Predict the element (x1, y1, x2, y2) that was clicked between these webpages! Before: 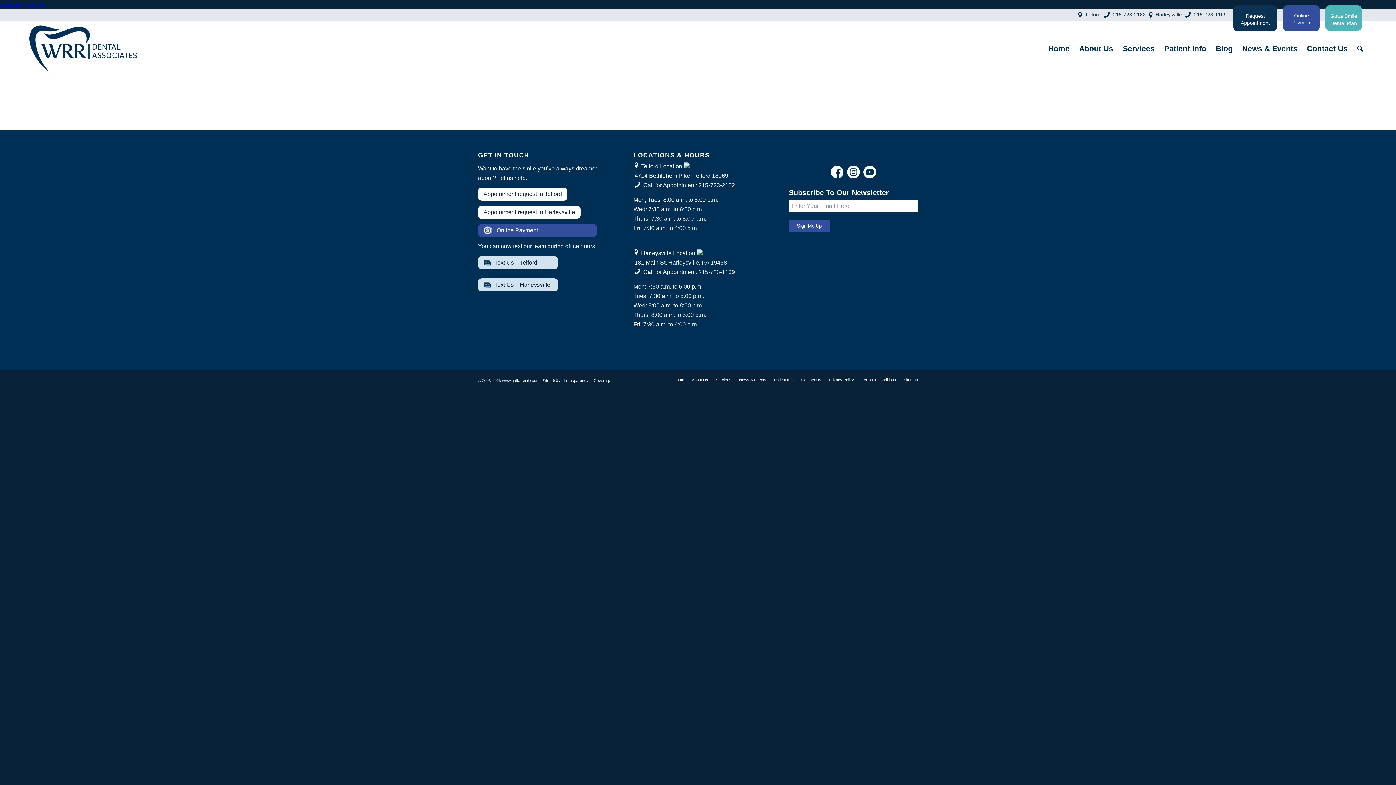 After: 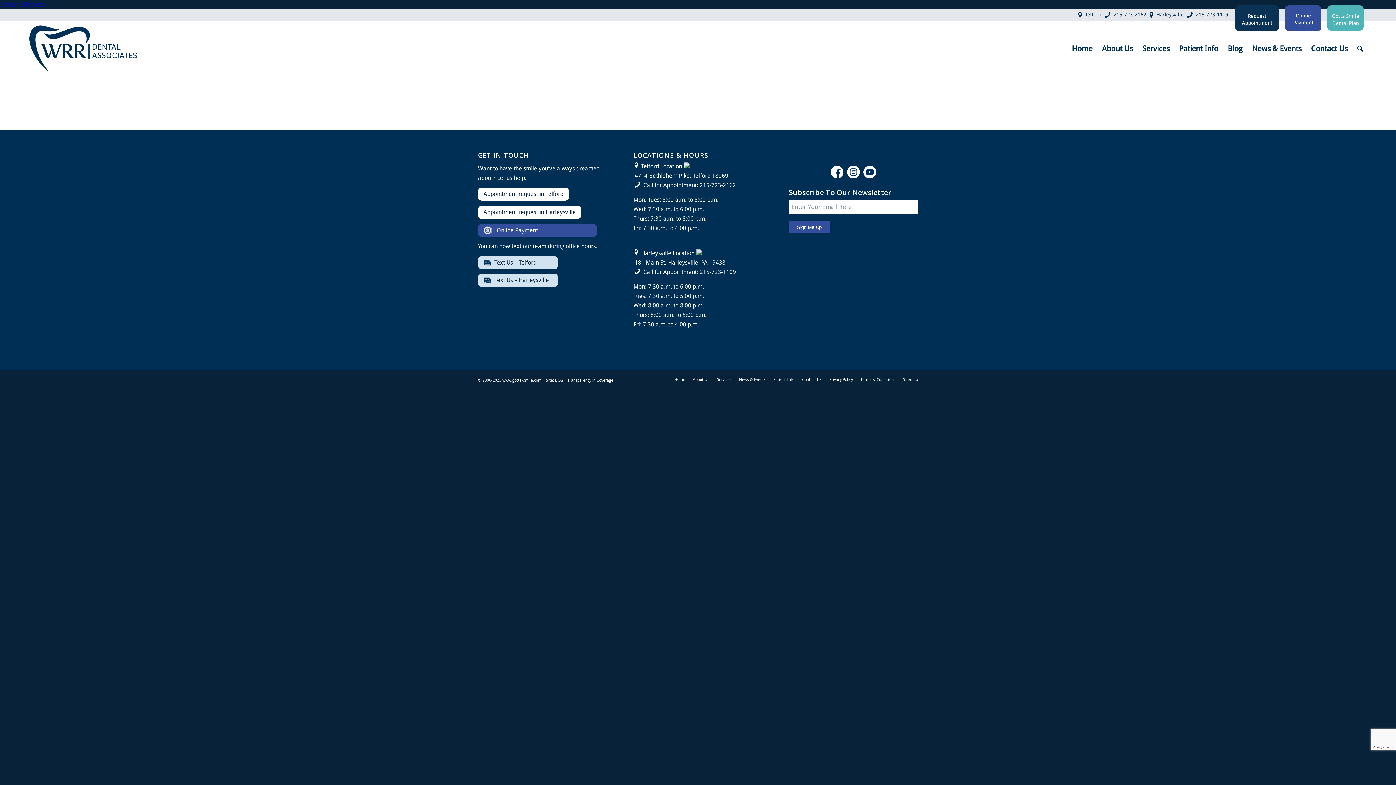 Action: label: 215-723-2162 bbox: (1112, 11, 1145, 17)